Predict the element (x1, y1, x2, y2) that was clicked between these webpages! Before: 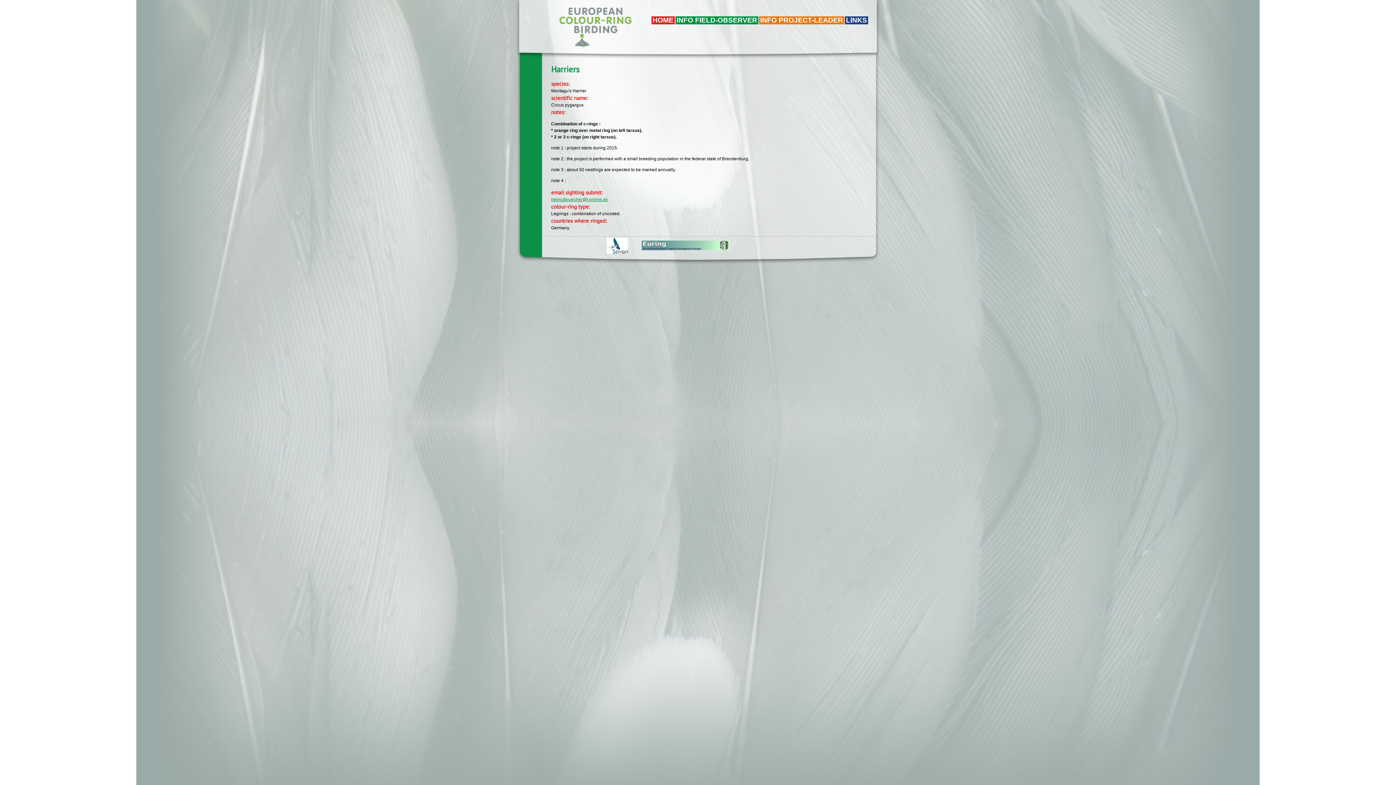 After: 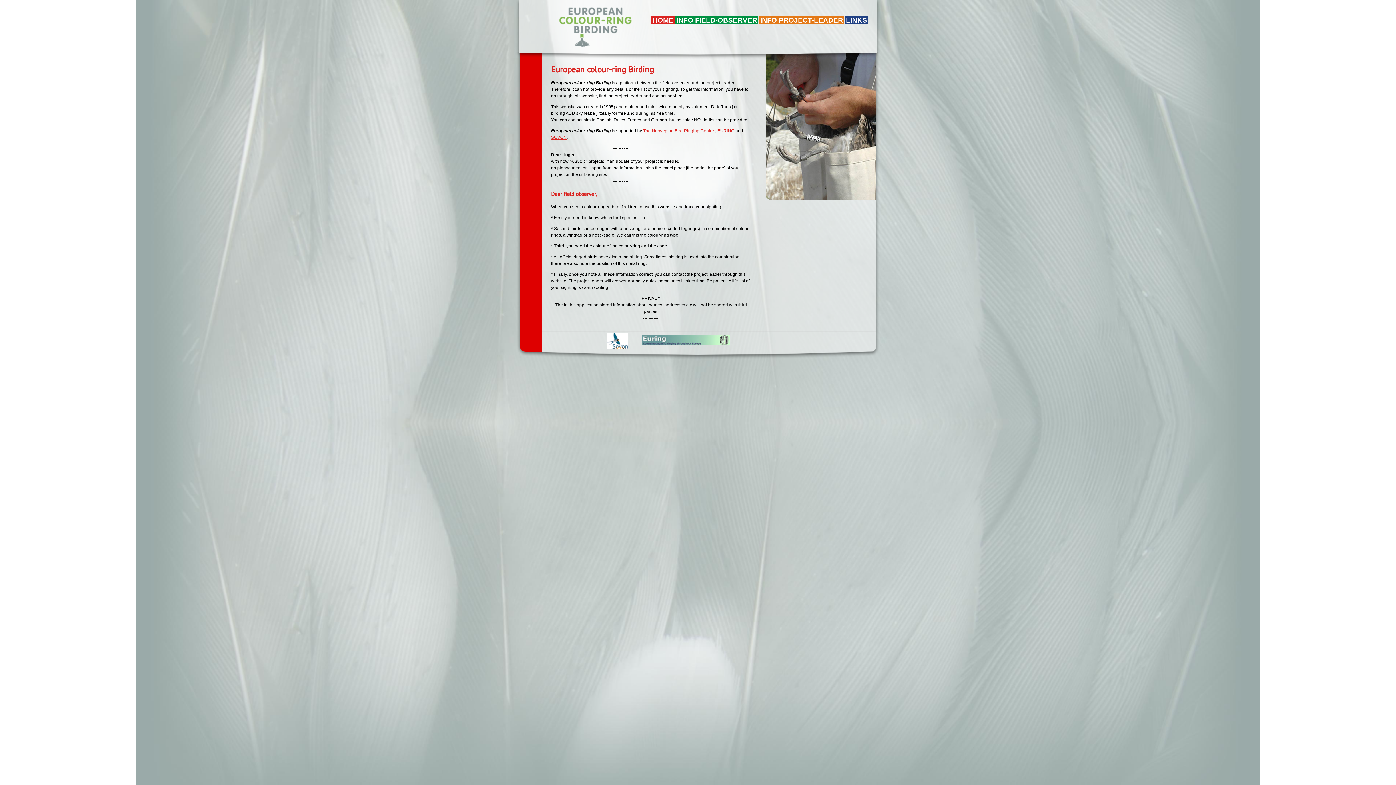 Action: bbox: (759, 16, 844, 24) label: INFO PROJECT-LEADER